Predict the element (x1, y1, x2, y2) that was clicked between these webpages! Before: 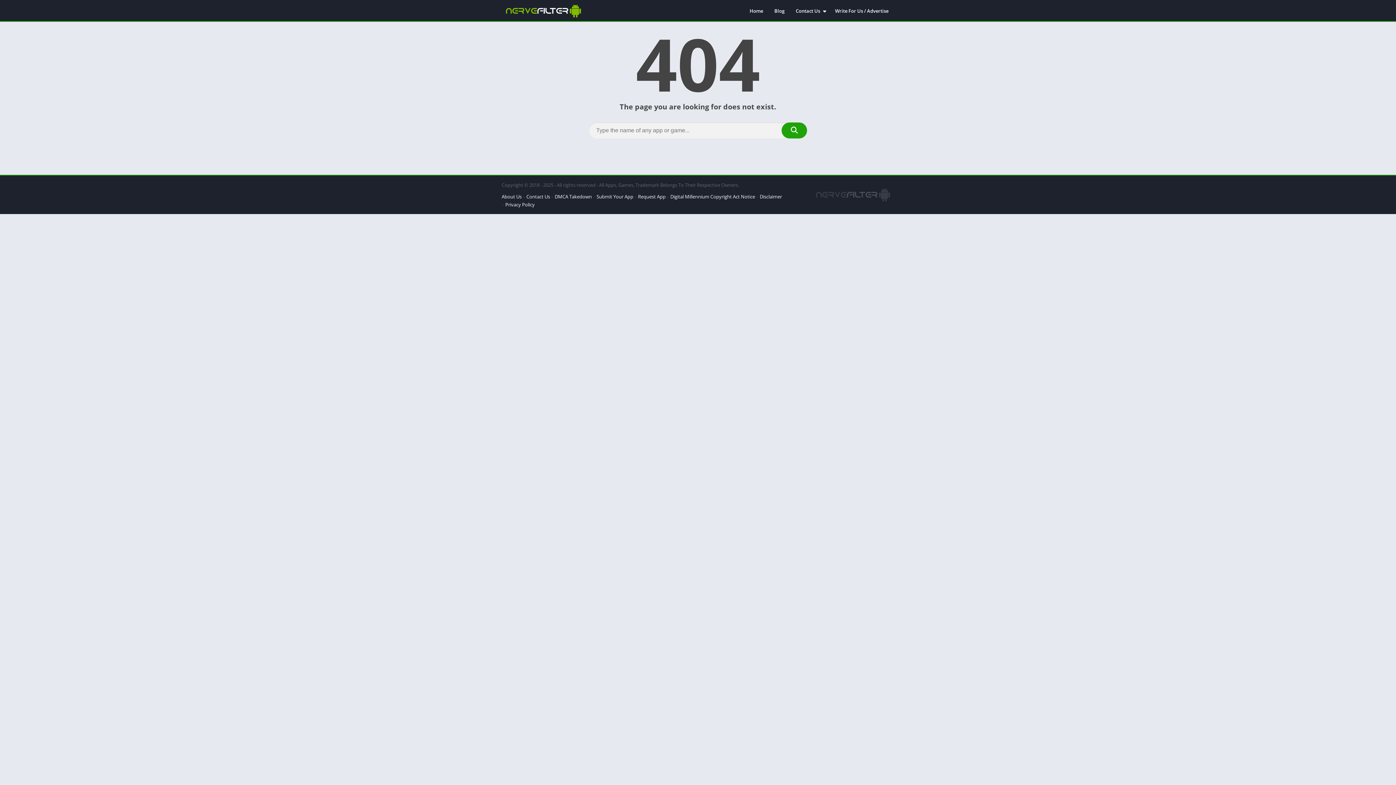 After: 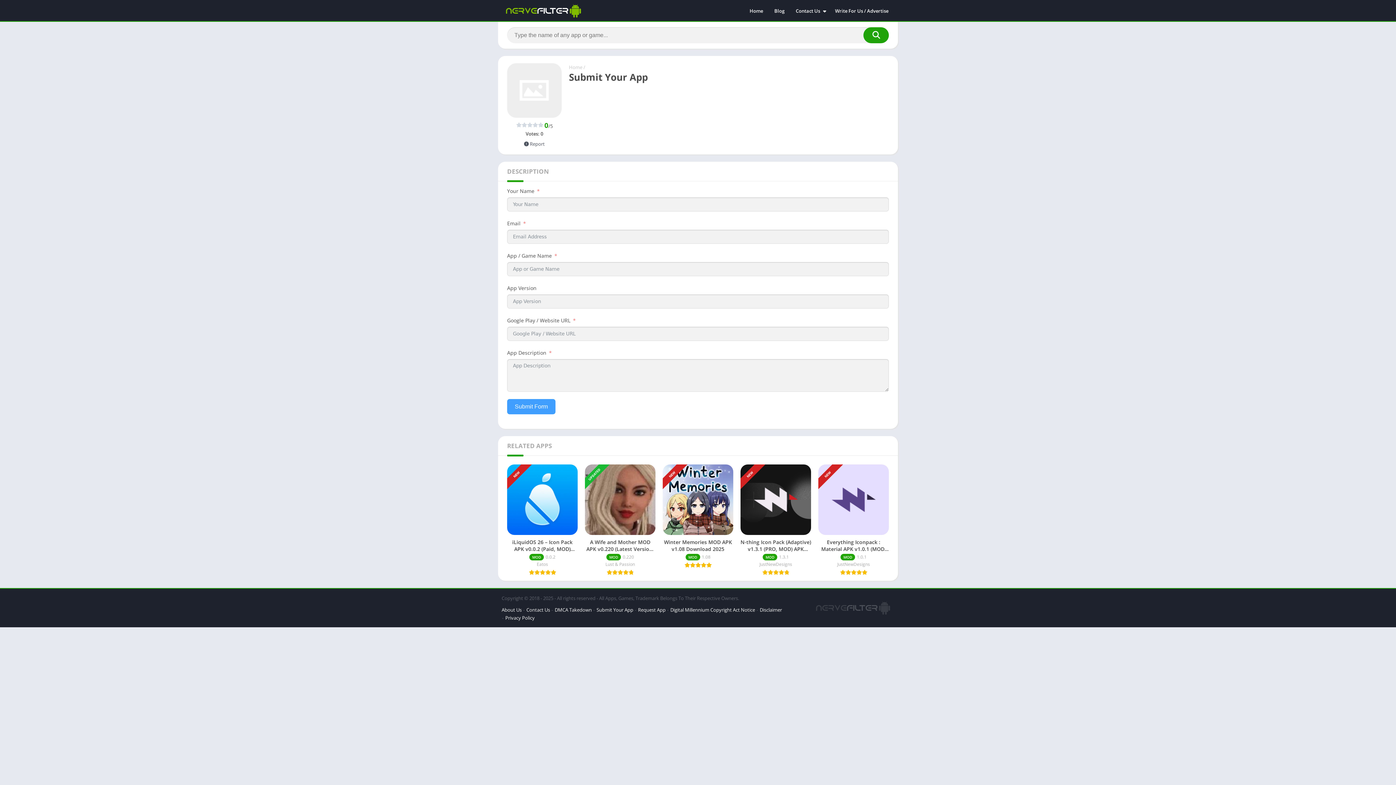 Action: label: Submit Your App bbox: (596, 193, 633, 200)